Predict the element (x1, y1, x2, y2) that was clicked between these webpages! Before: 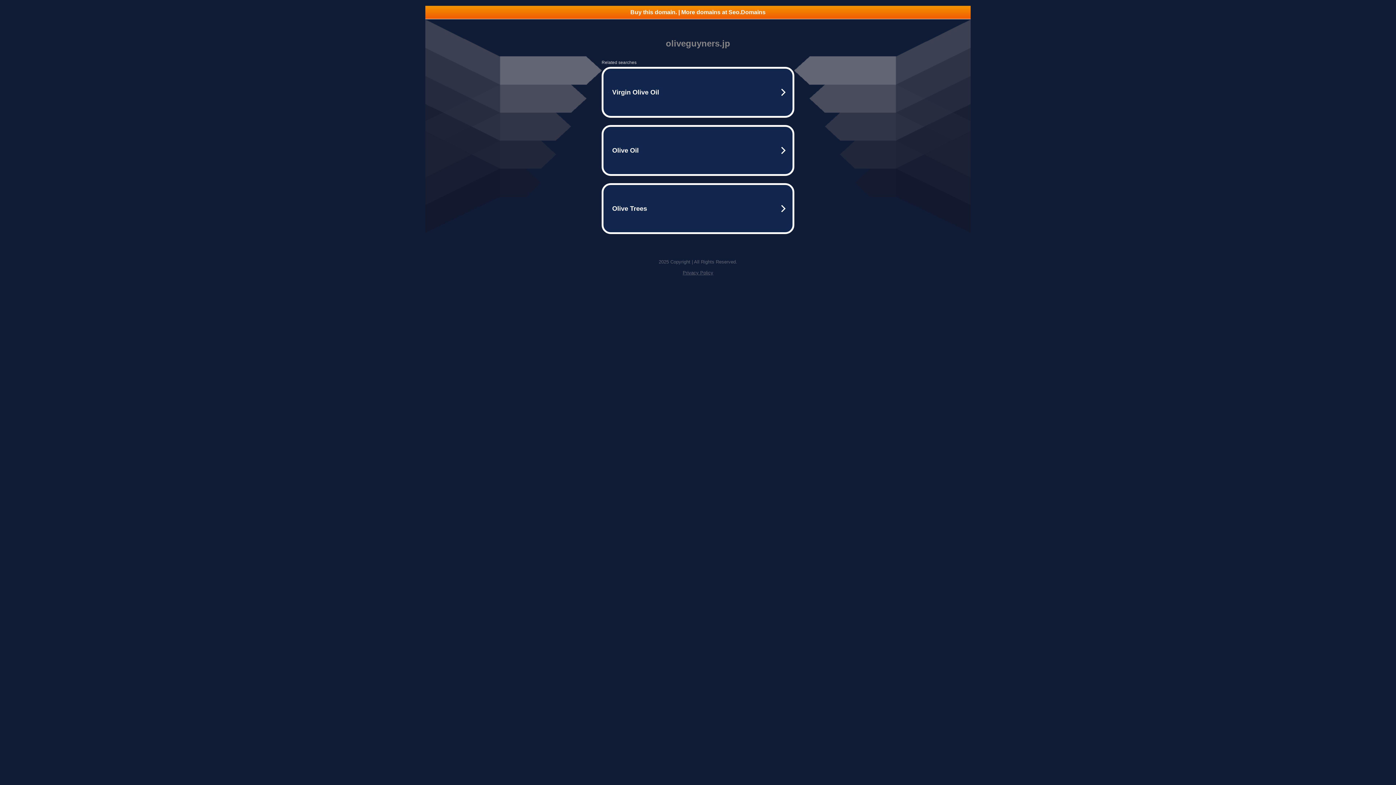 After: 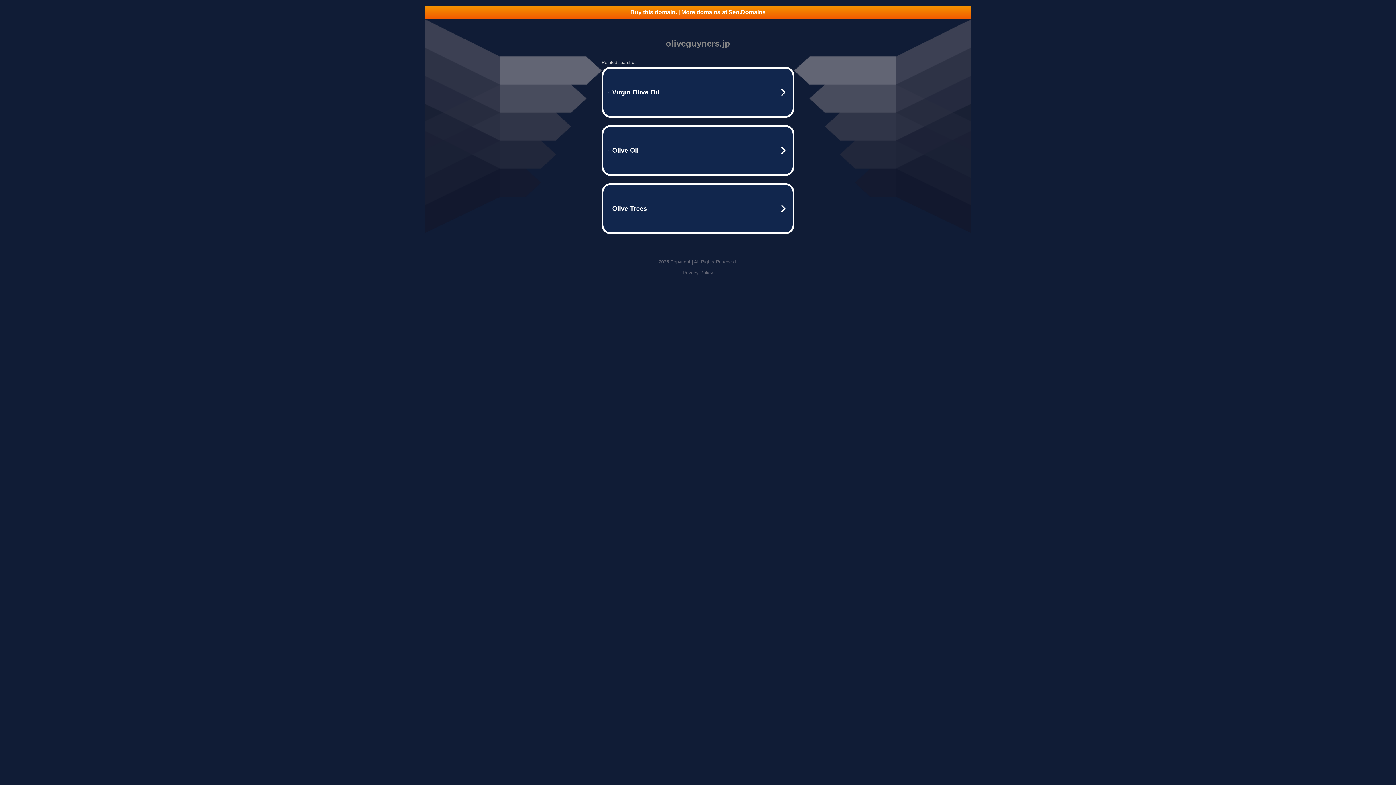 Action: label: Buy this domain. | More domains at Seo.Domains bbox: (425, 5, 970, 18)